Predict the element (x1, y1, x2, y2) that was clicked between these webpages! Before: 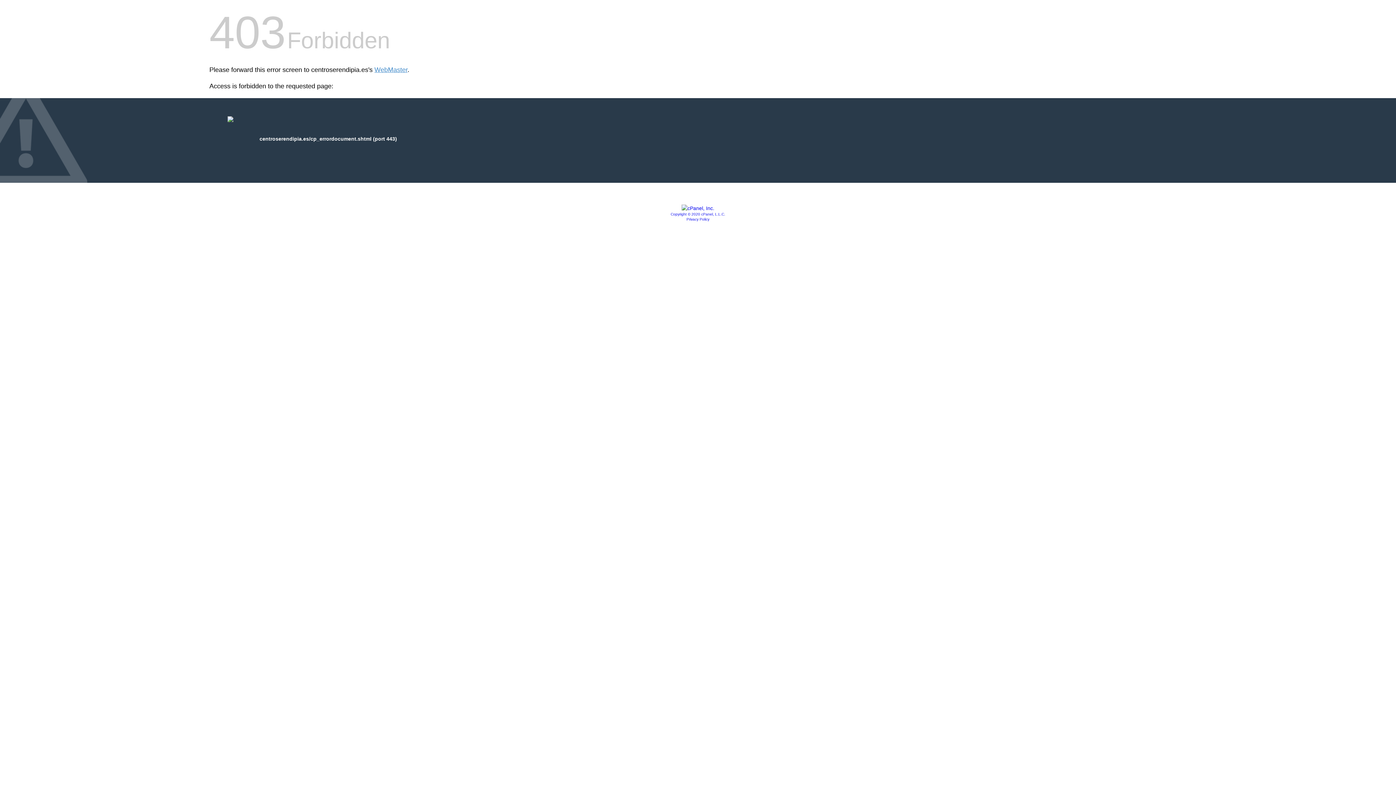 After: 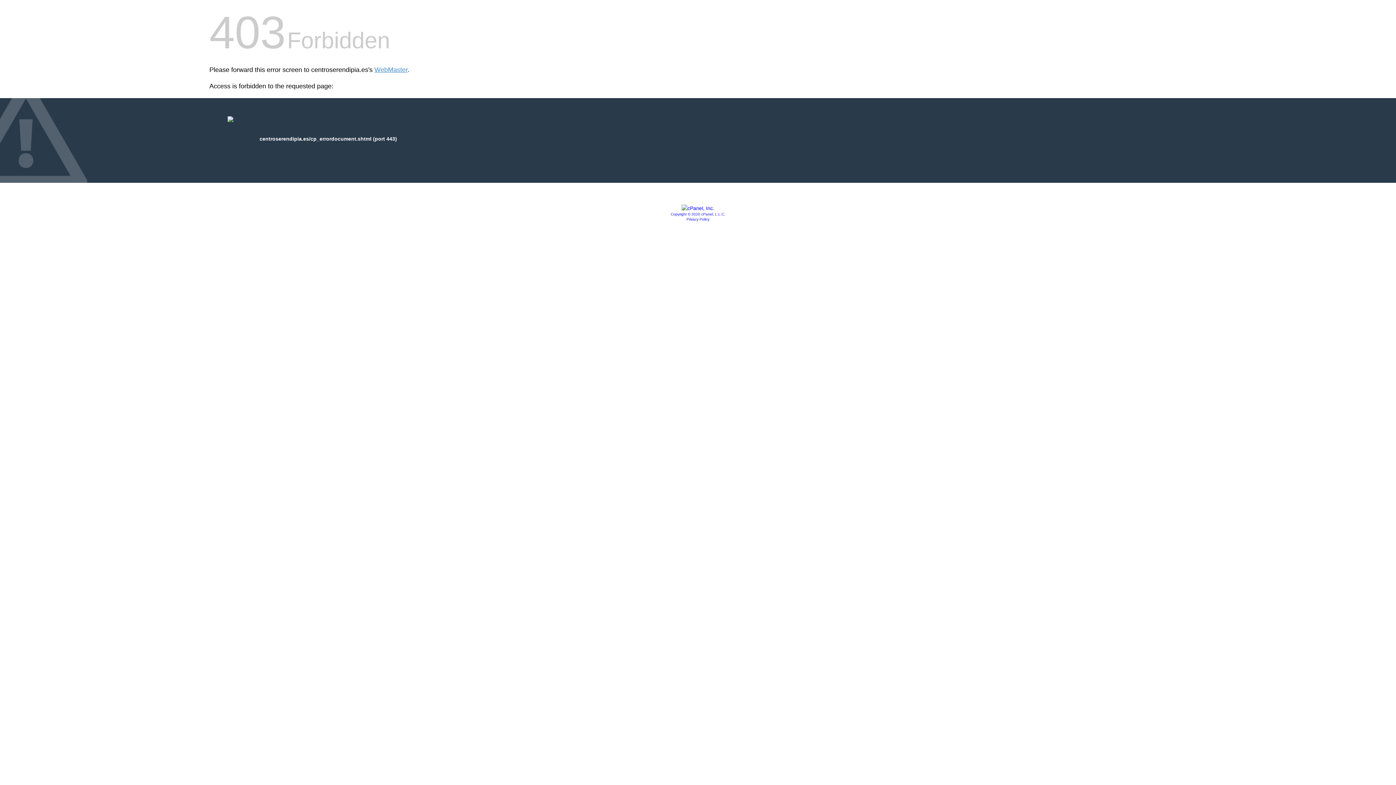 Action: bbox: (686, 217, 709, 221) label: Privacy Policy